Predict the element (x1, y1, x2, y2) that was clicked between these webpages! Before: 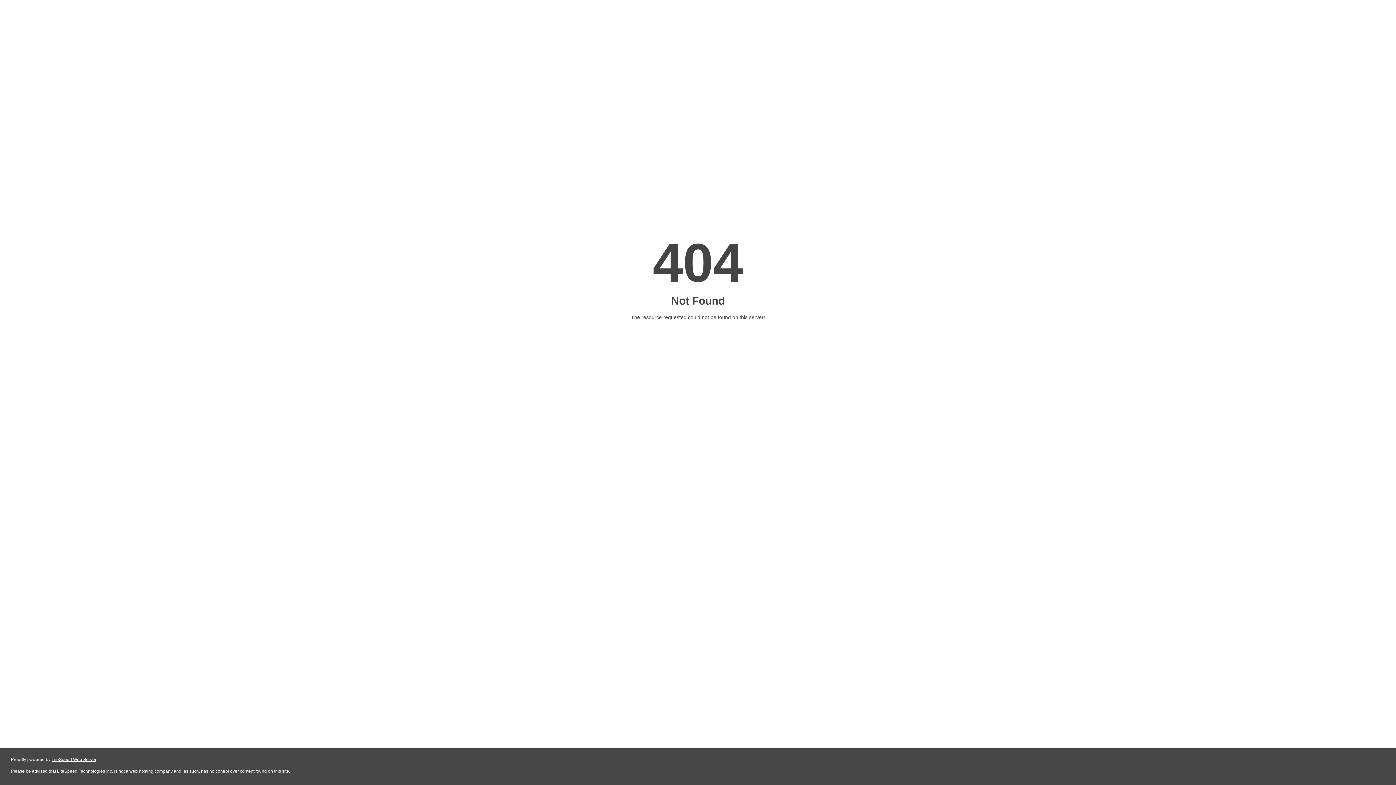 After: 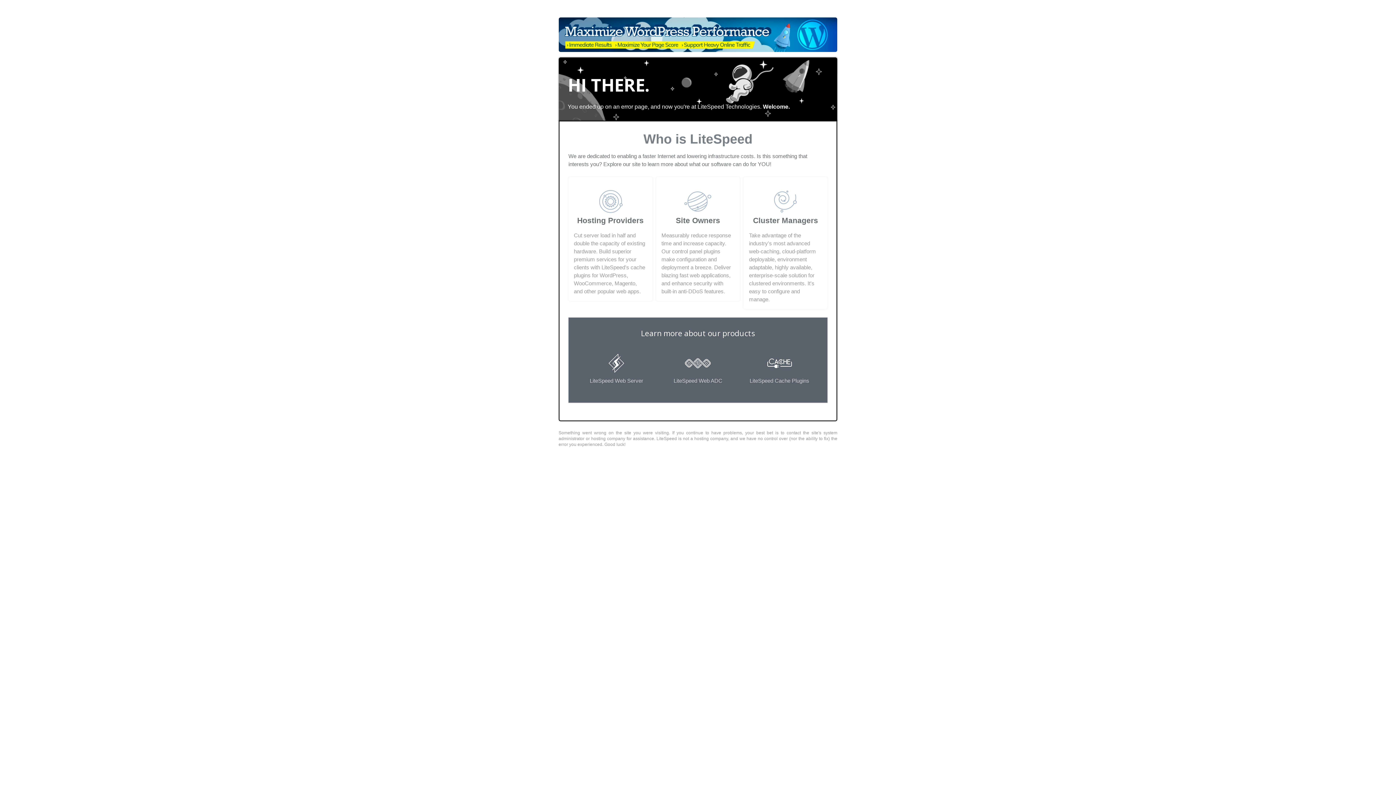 Action: label: LiteSpeed Web Server bbox: (51, 757, 96, 762)